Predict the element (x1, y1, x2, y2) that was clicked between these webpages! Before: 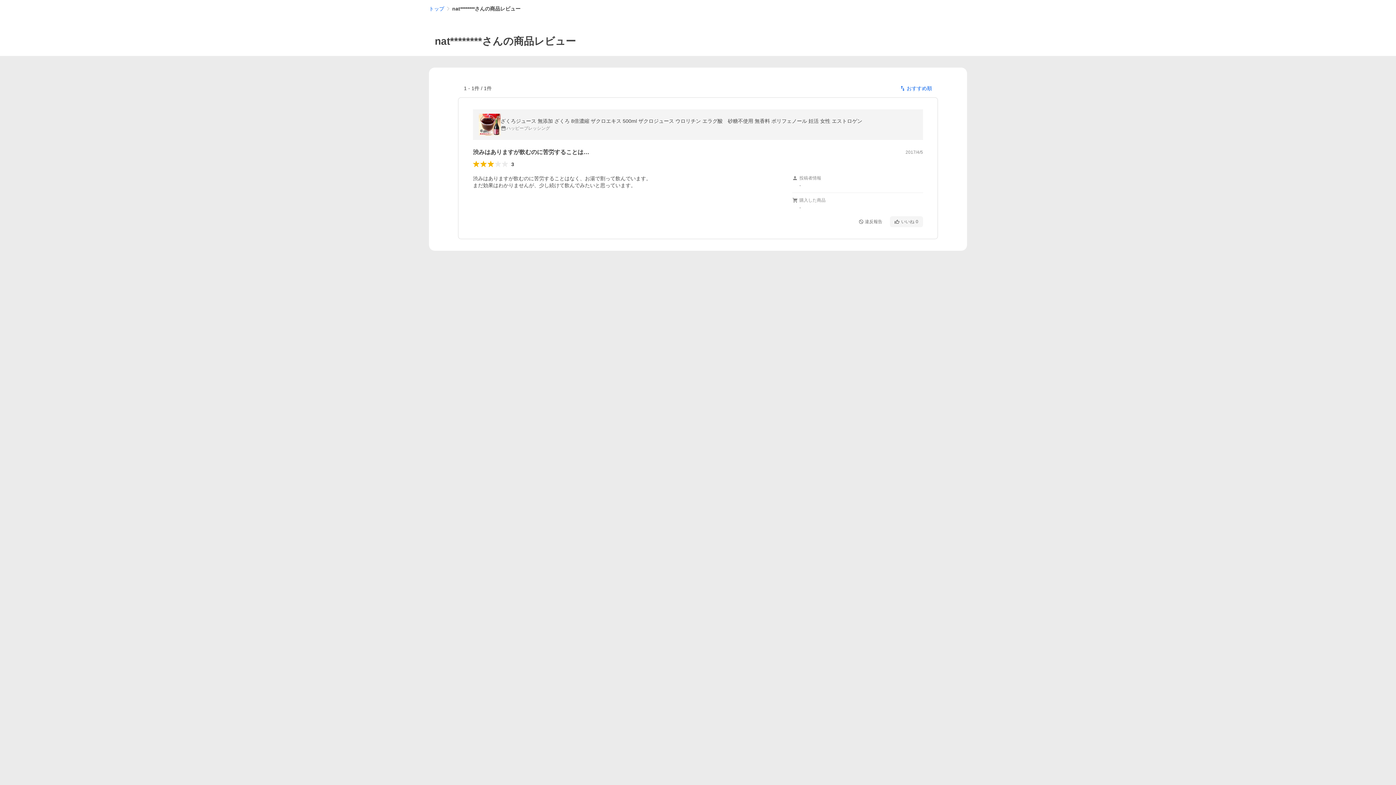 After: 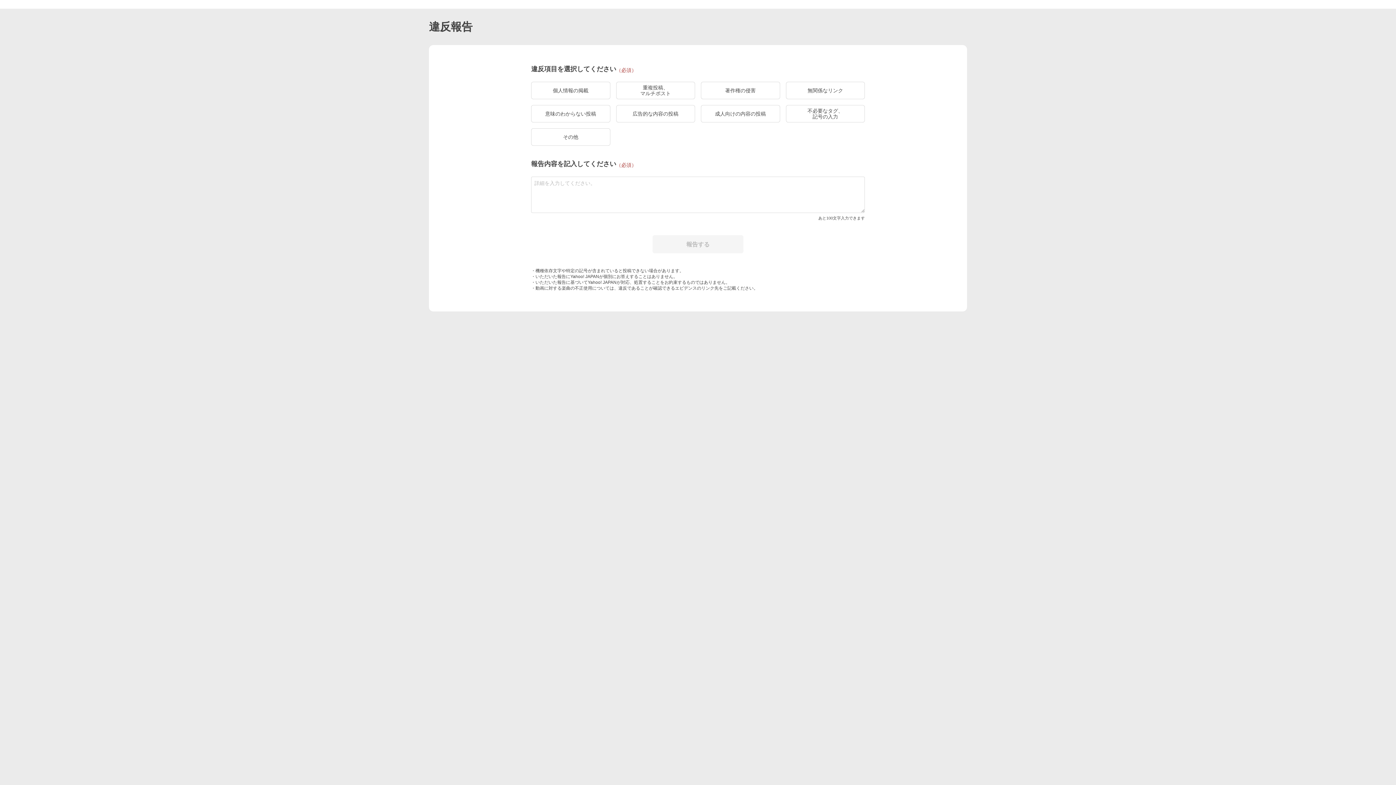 Action: label: 違反報告 bbox: (854, 216, 887, 227)